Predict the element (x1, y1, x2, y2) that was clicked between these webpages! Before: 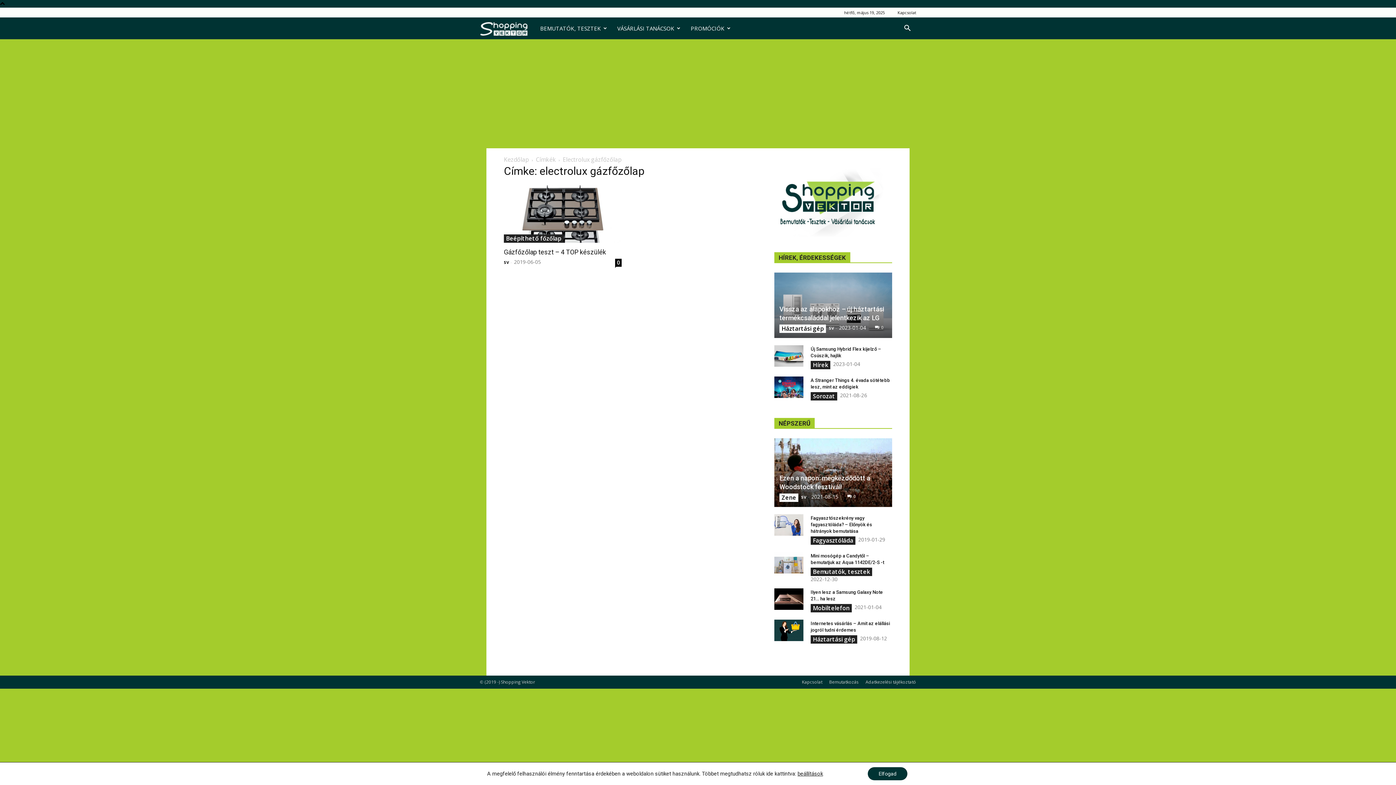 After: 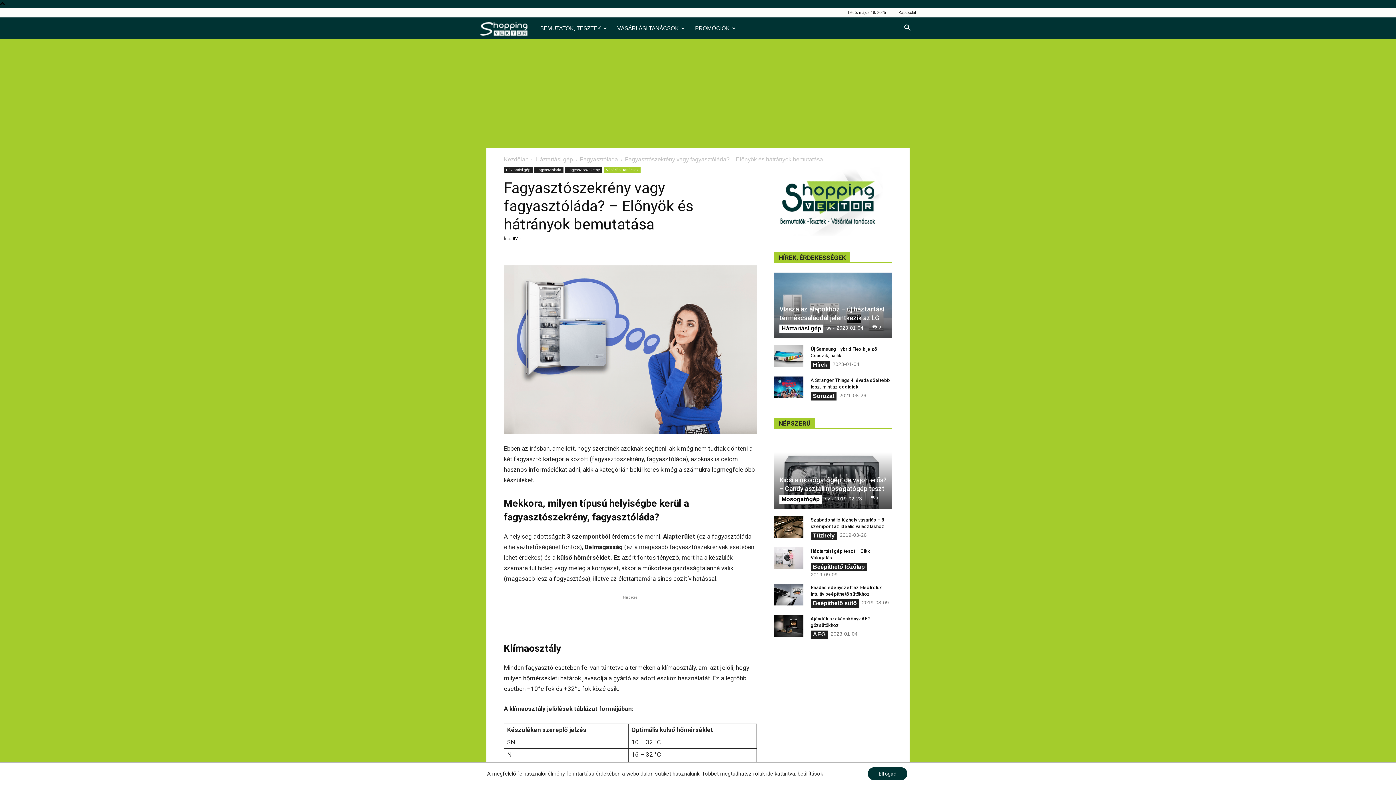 Action: bbox: (810, 515, 872, 534) label: Fagyasztószekrény vagy fagyasztóláda? – Előnyök és hátrányok bemutatása